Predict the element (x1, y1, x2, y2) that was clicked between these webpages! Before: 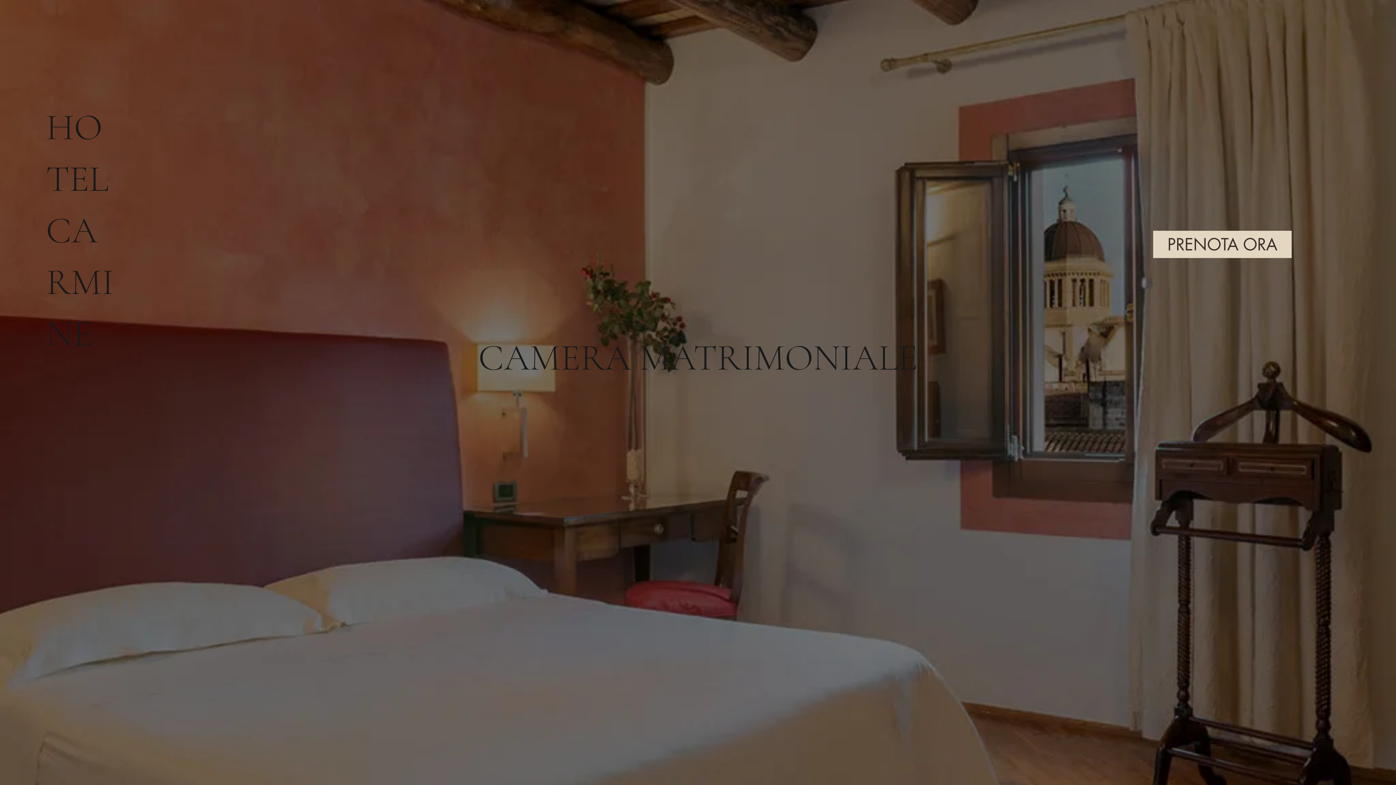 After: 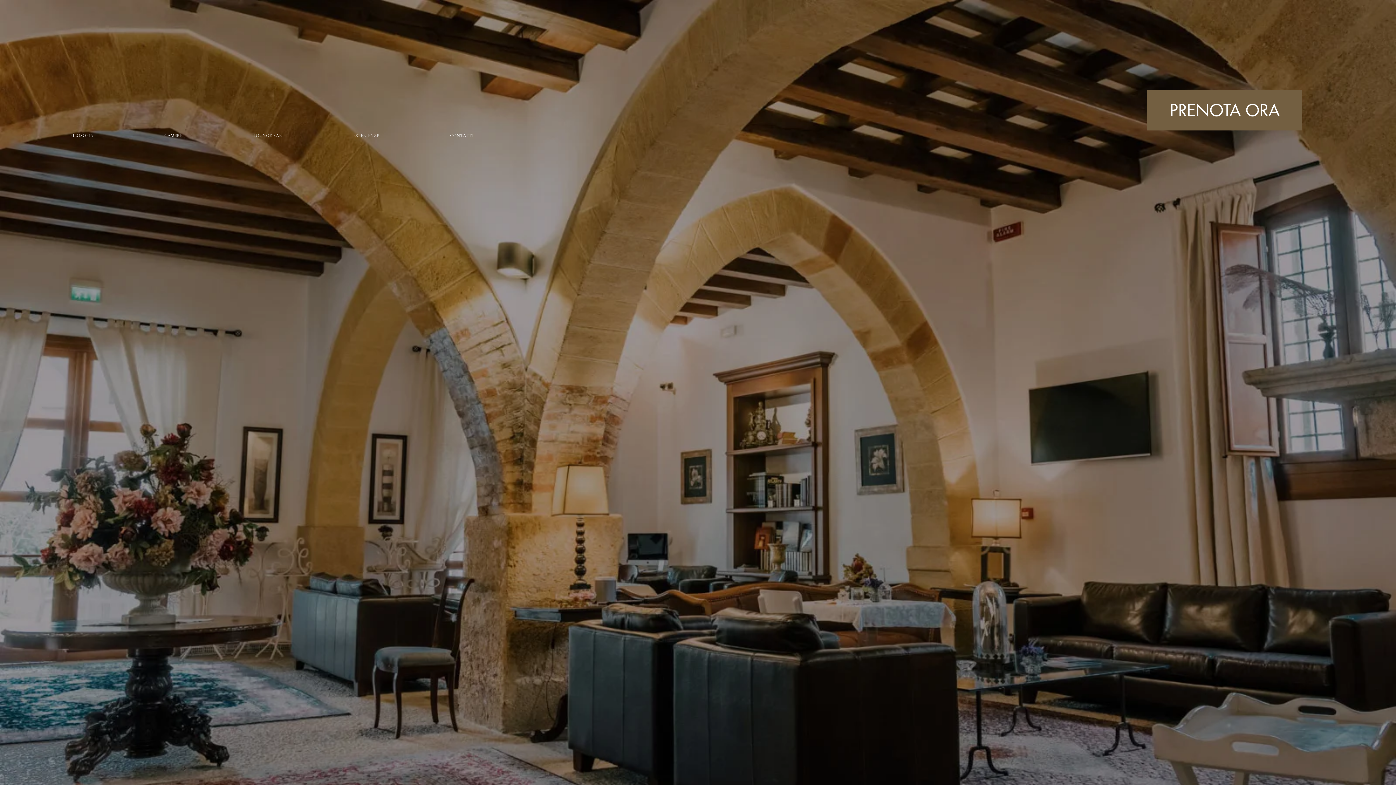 Action: bbox: (46, 104, 114, 356) label: HOTEL CARMINE